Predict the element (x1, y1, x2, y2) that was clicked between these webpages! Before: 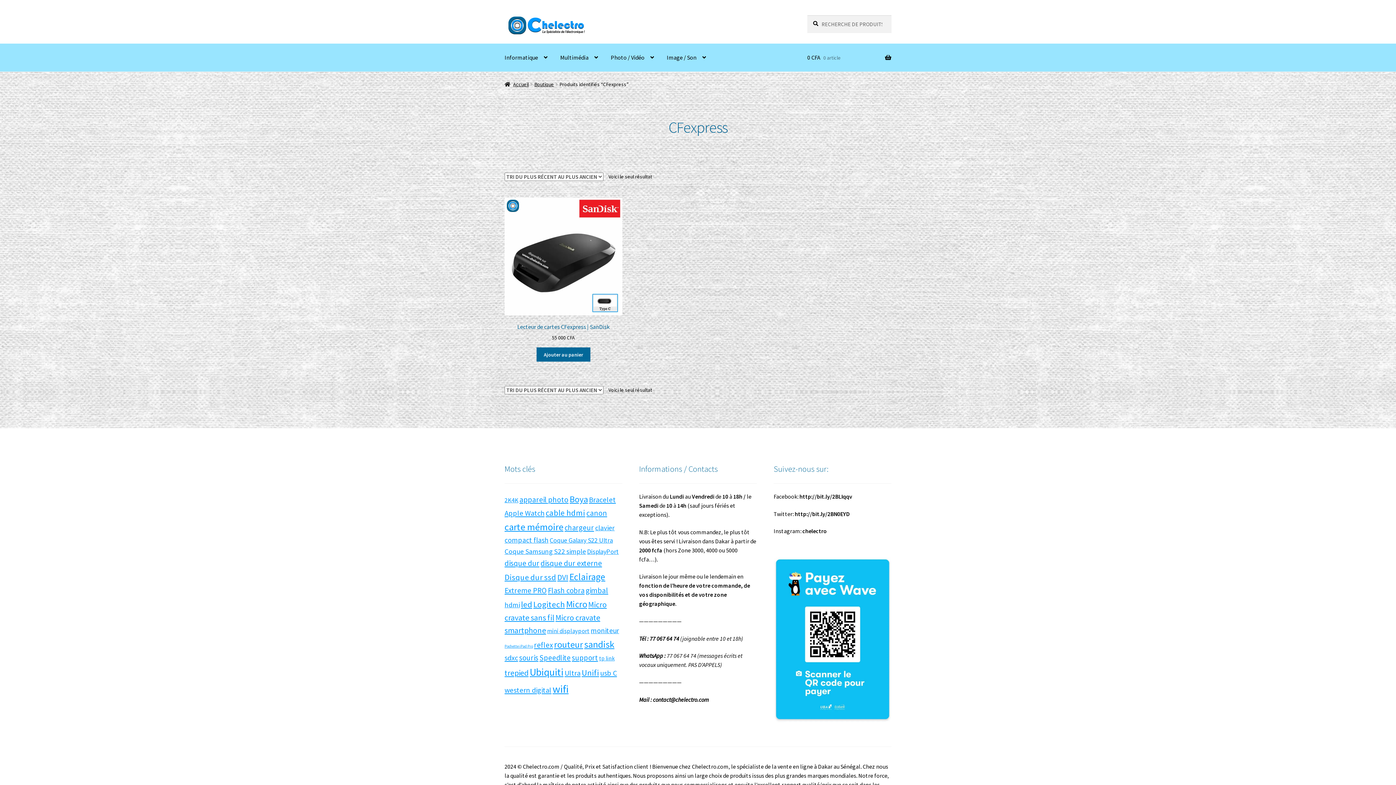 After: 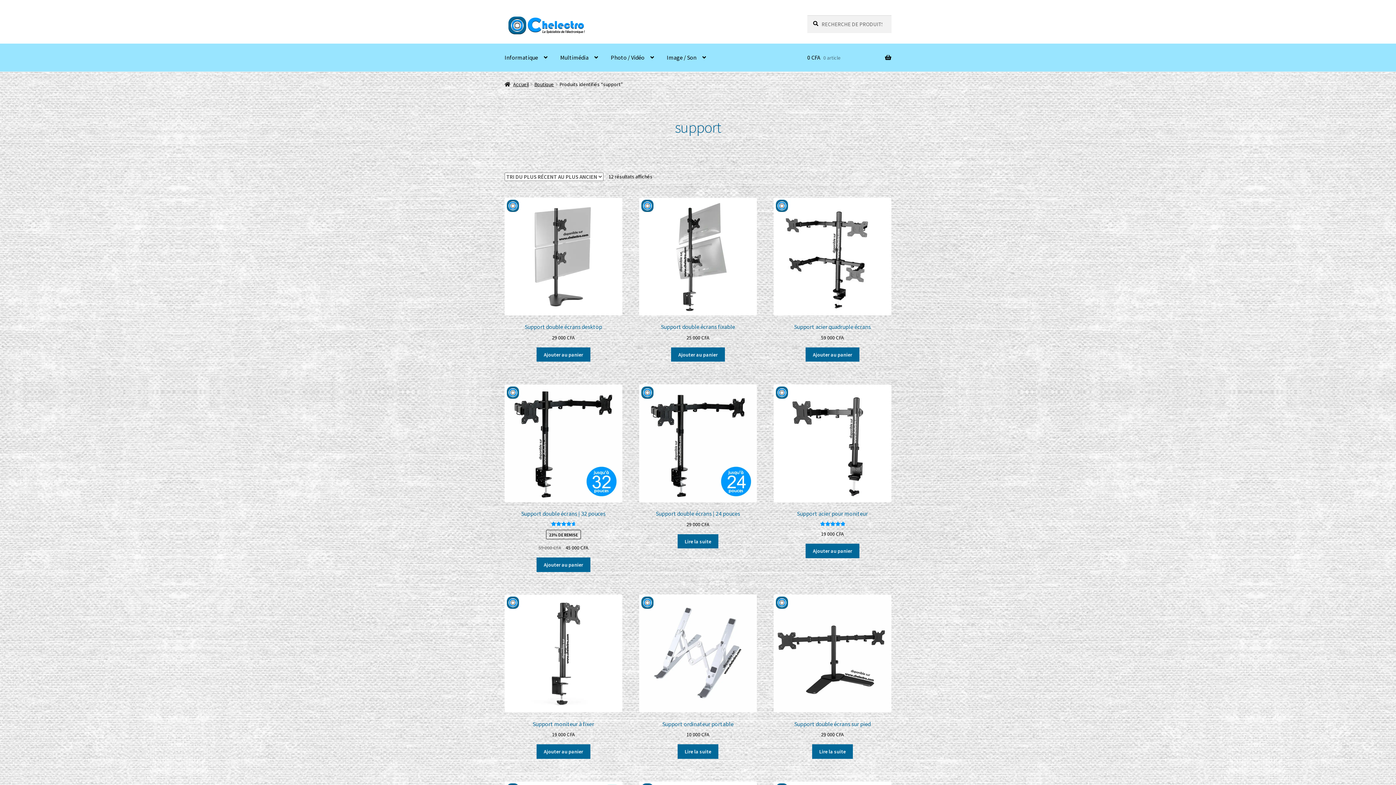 Action: bbox: (572, 653, 598, 662) label: support (12 produit)